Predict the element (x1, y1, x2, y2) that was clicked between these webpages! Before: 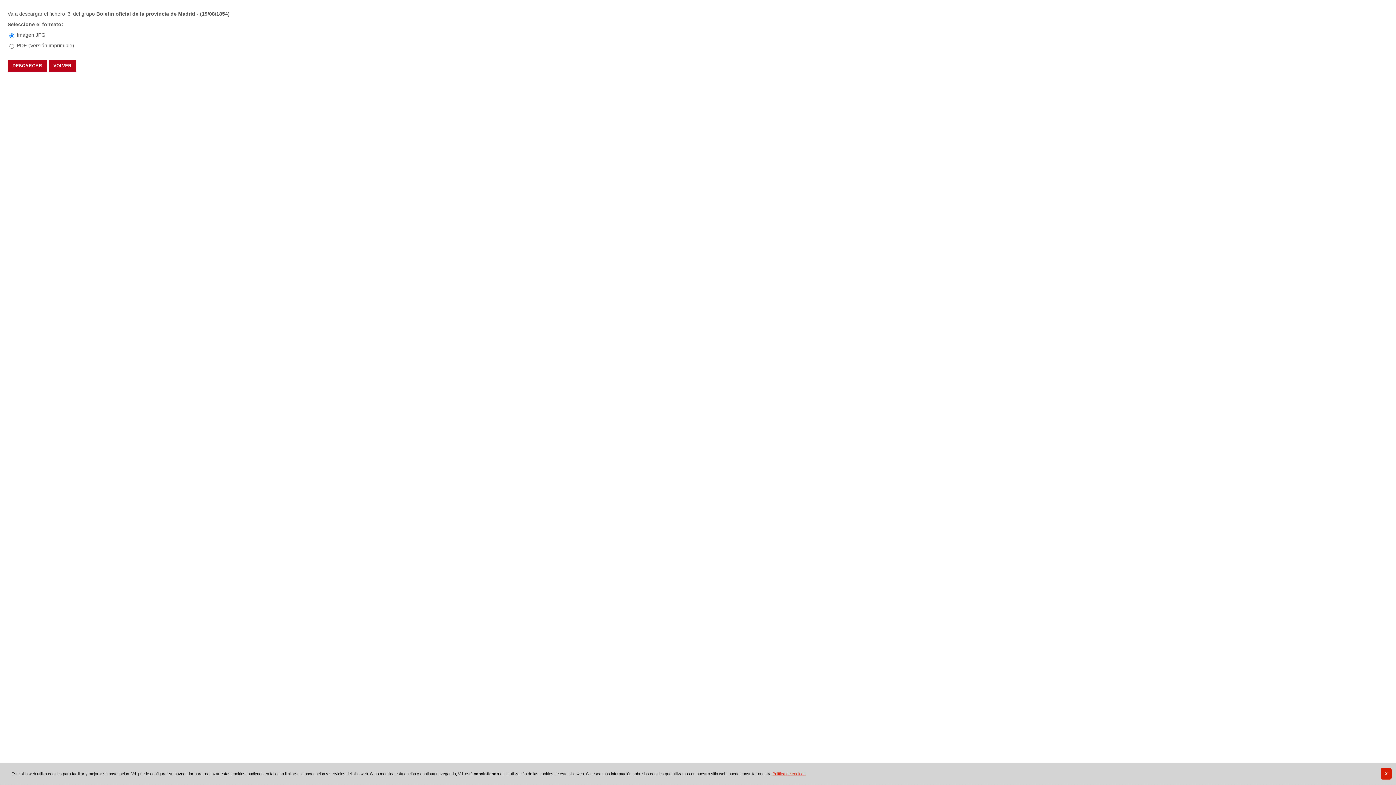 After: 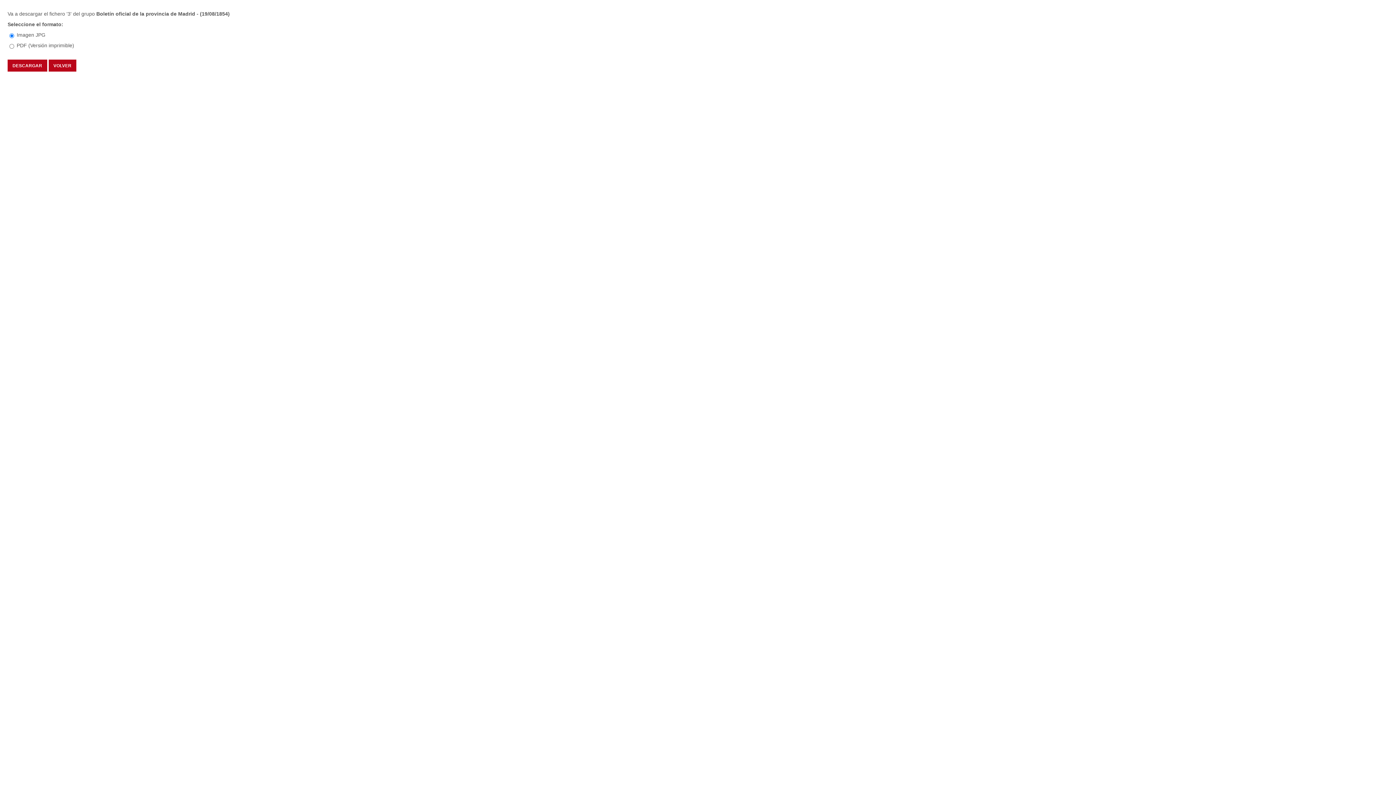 Action: label: X bbox: (1380, 768, 1392, 780)